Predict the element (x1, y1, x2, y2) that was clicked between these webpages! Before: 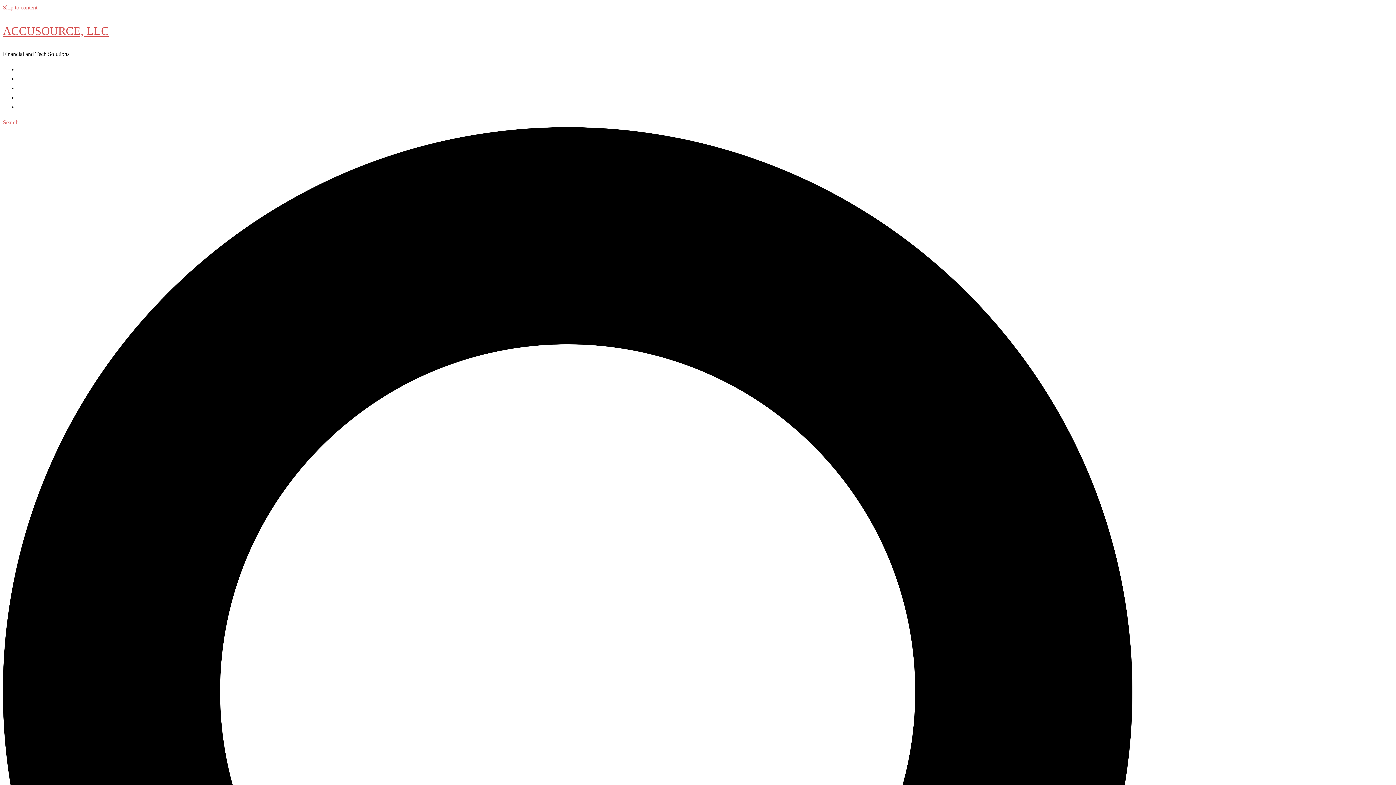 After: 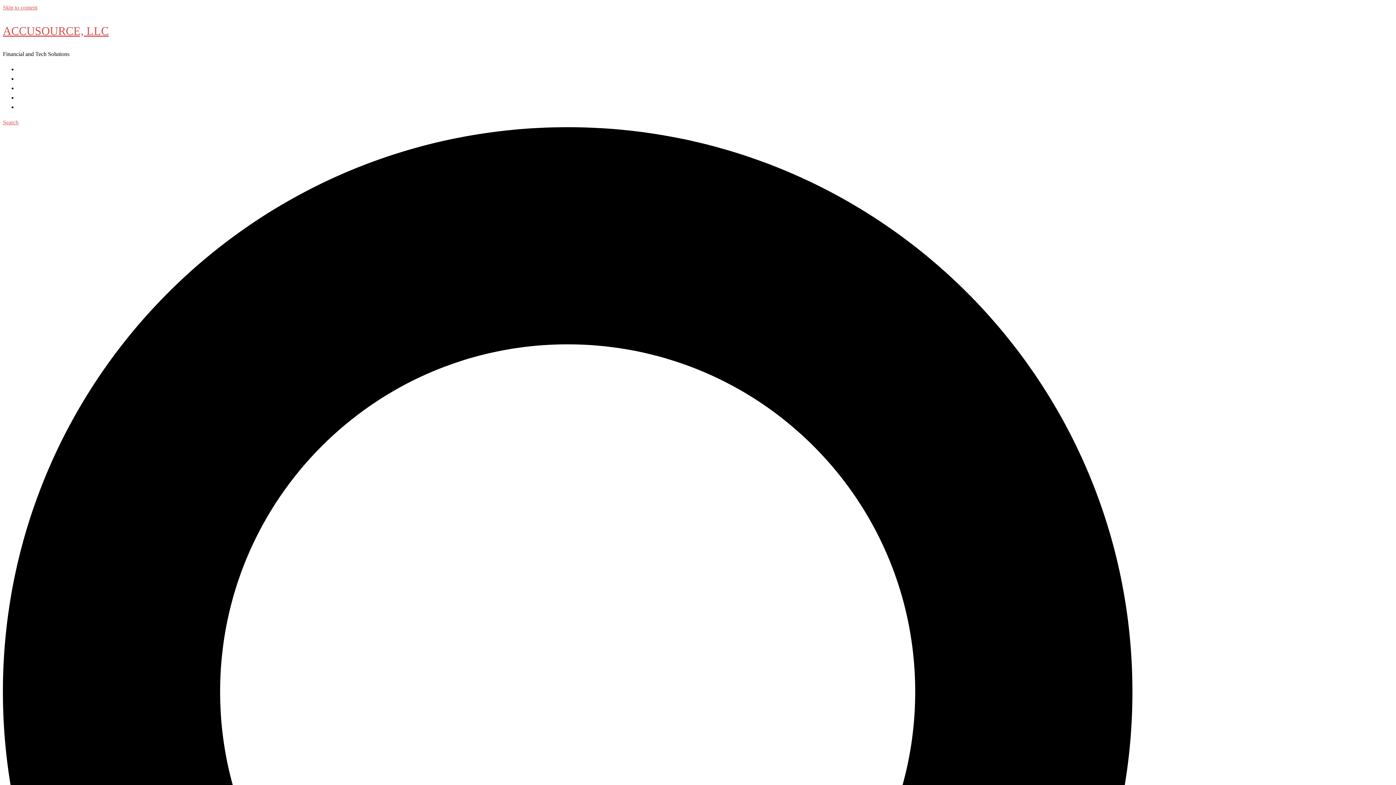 Action: label: About bbox: (17, 85, 32, 91)